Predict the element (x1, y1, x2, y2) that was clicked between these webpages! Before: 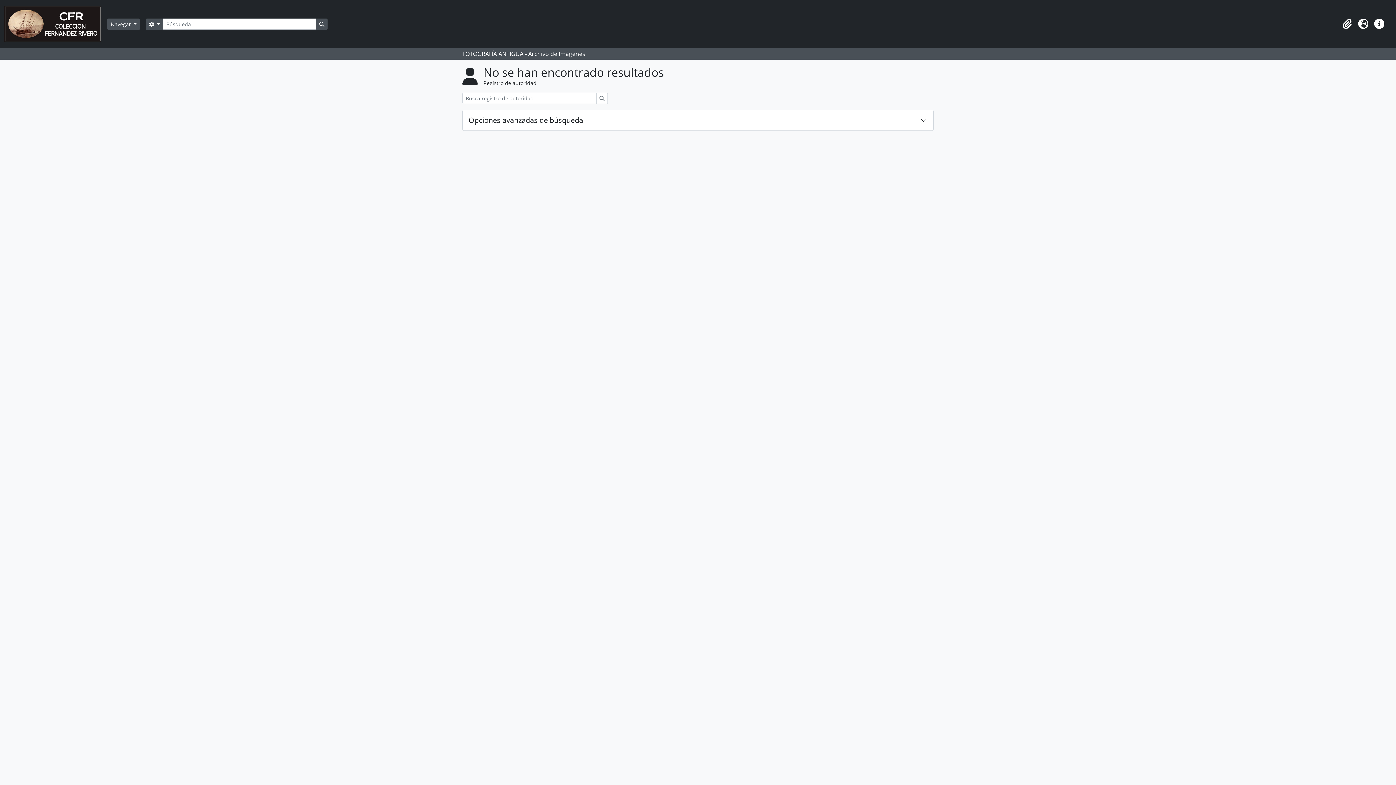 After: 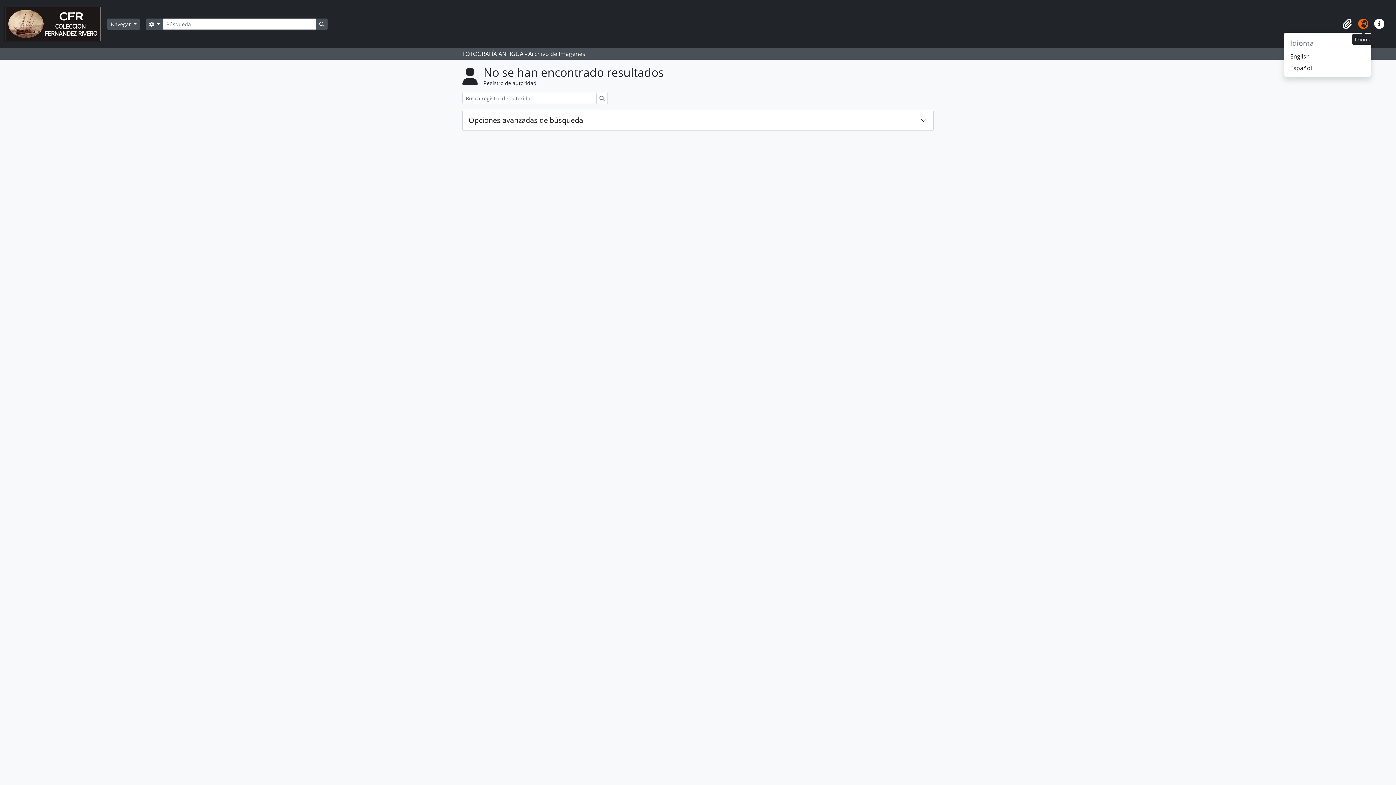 Action: bbox: (1355, 16, 1371, 32) label: Idioma